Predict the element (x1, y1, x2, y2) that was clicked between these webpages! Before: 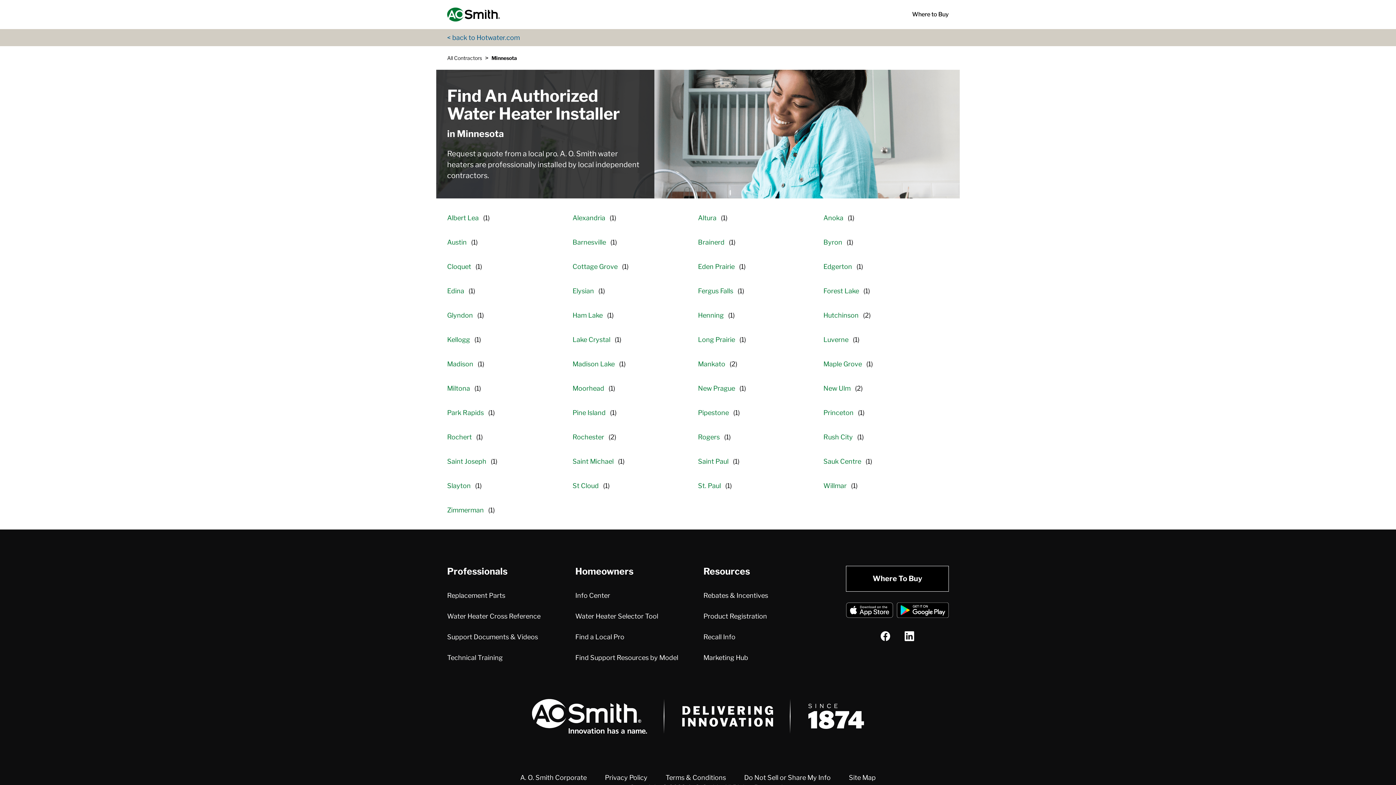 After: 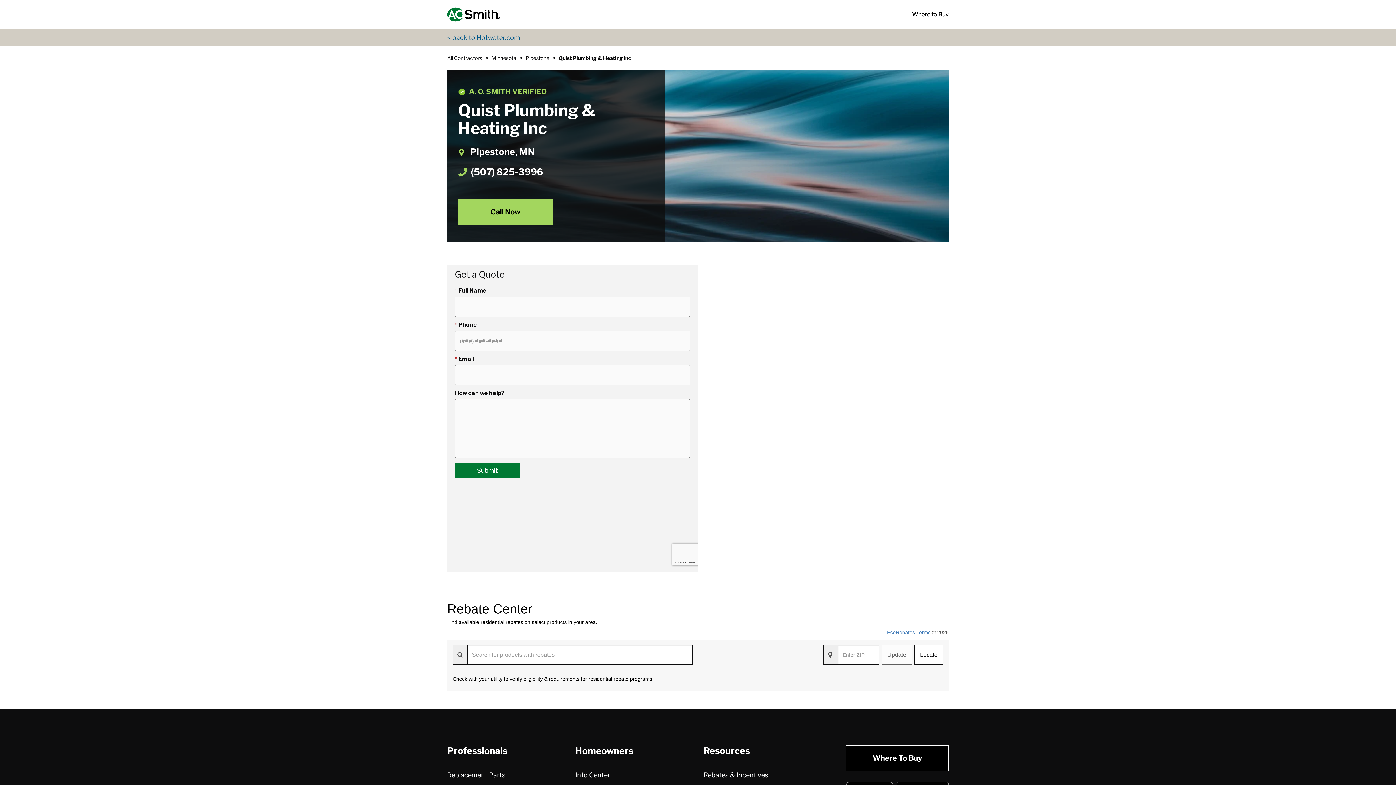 Action: label: Pipestone bbox: (698, 400, 740, 425)